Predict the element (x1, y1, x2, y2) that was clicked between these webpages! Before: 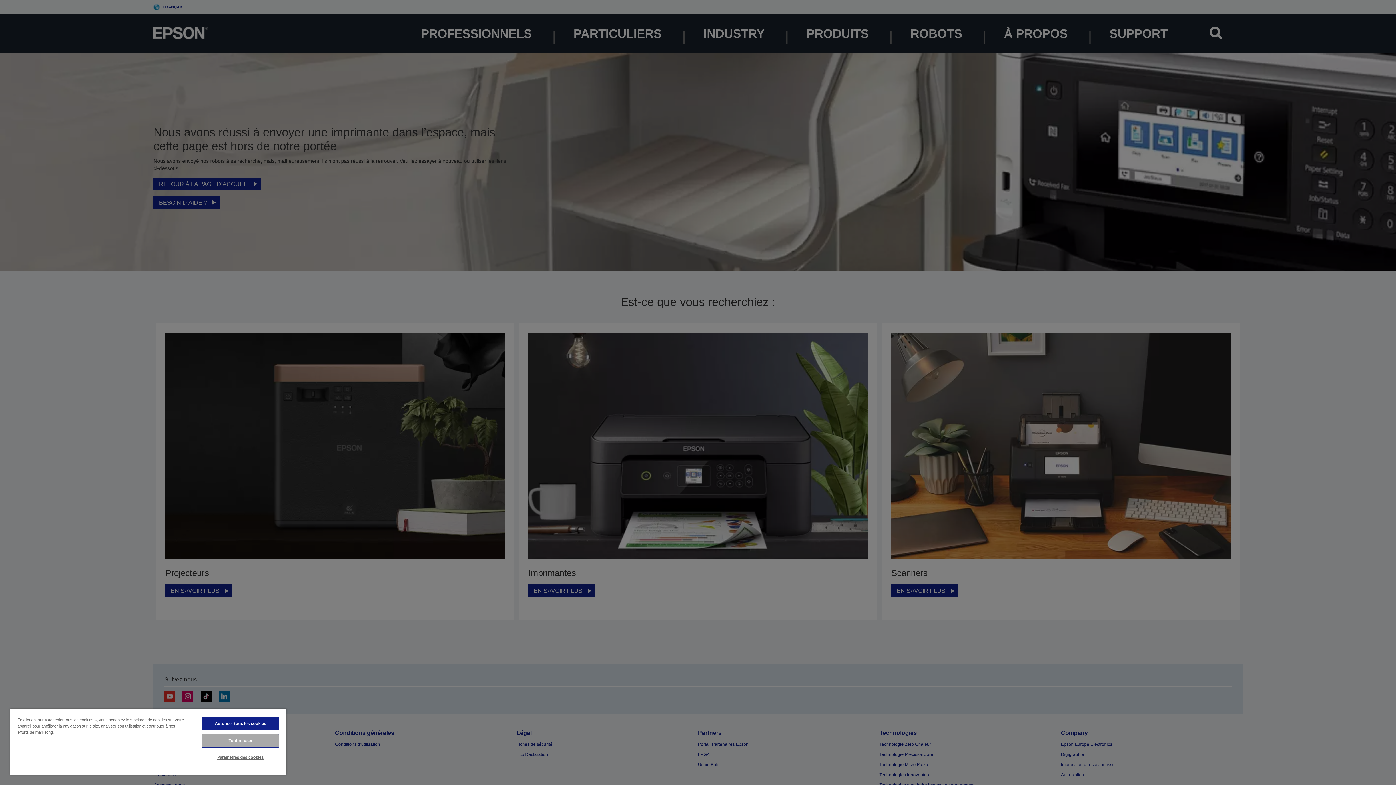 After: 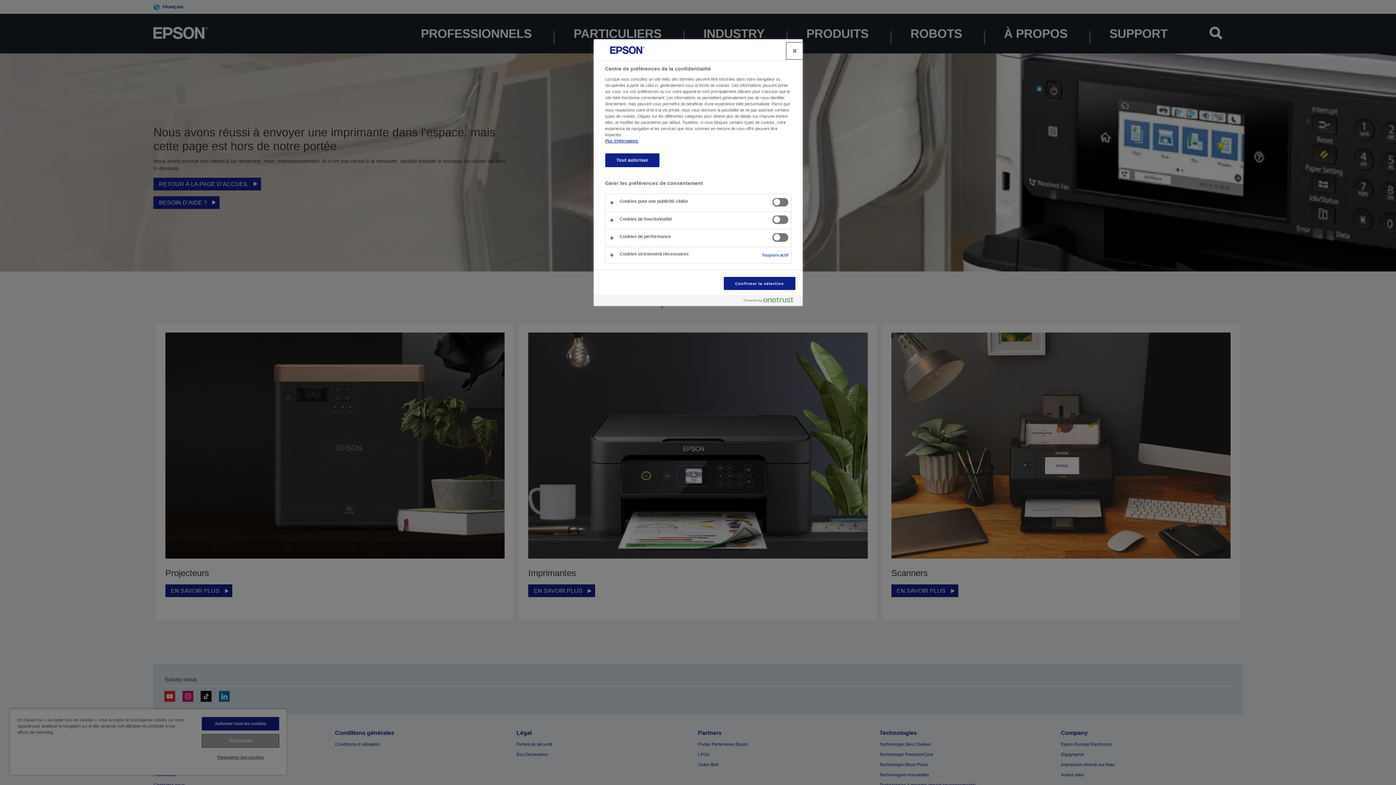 Action: bbox: (201, 751, 279, 764) label: Paramètres des cookies